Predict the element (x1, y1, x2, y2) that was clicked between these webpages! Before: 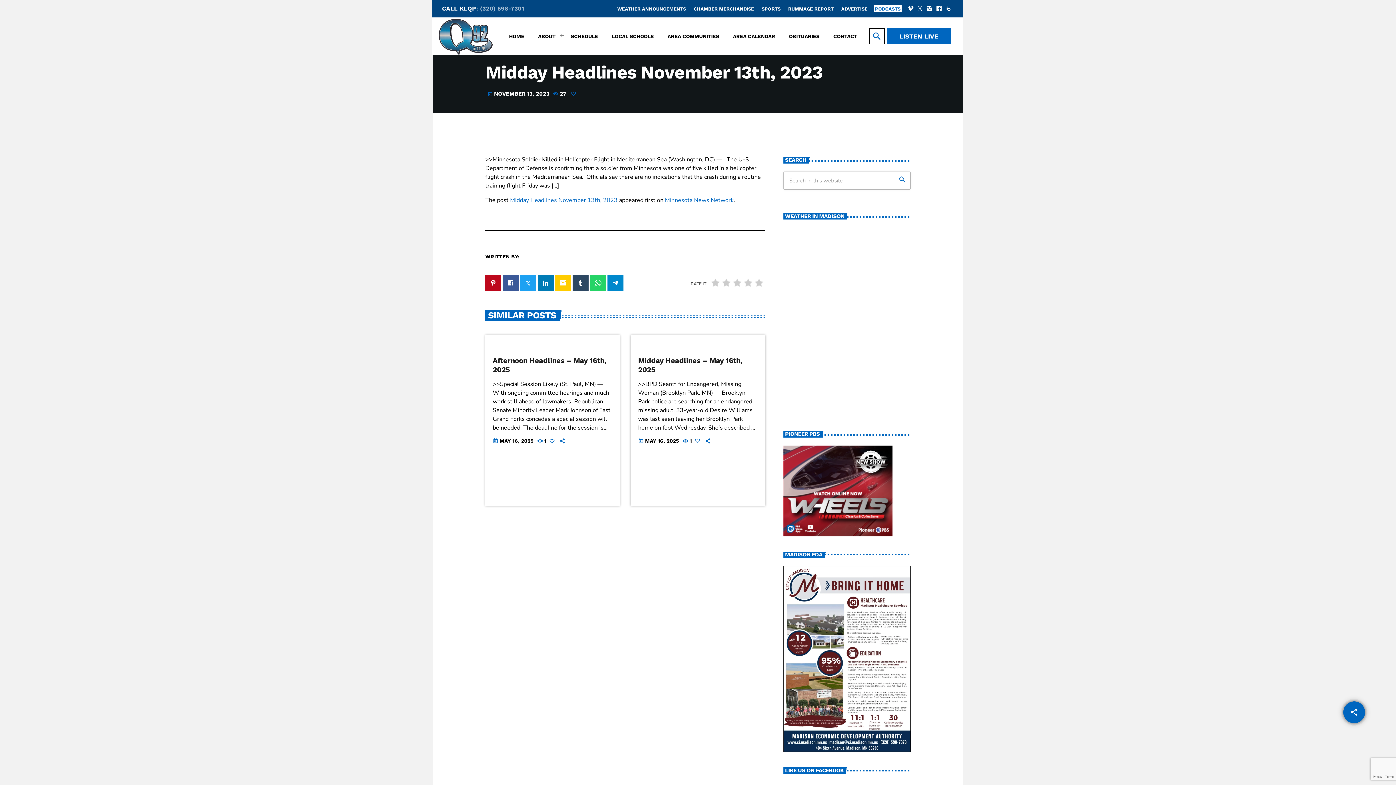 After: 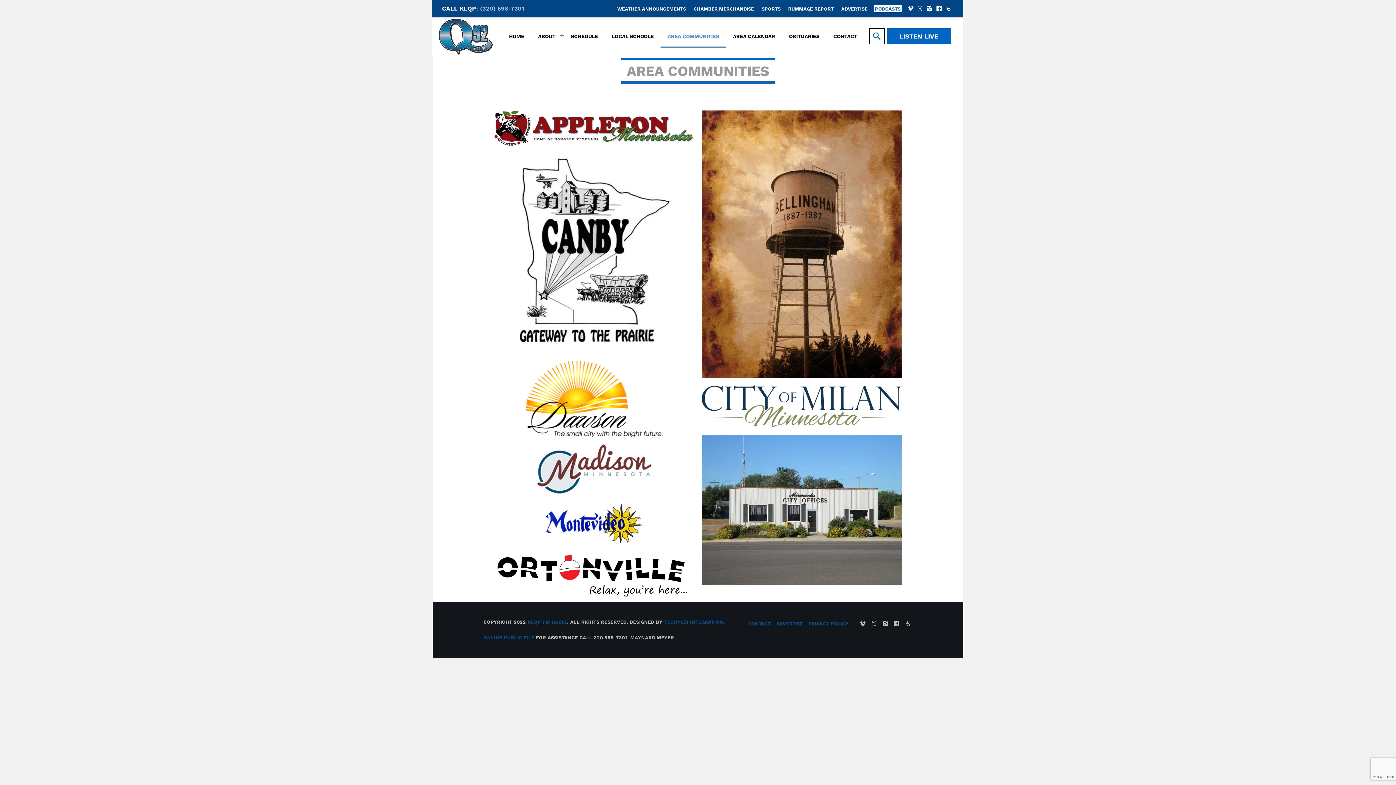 Action: label: AREA COMMUNITIES bbox: (660, 25, 726, 47)